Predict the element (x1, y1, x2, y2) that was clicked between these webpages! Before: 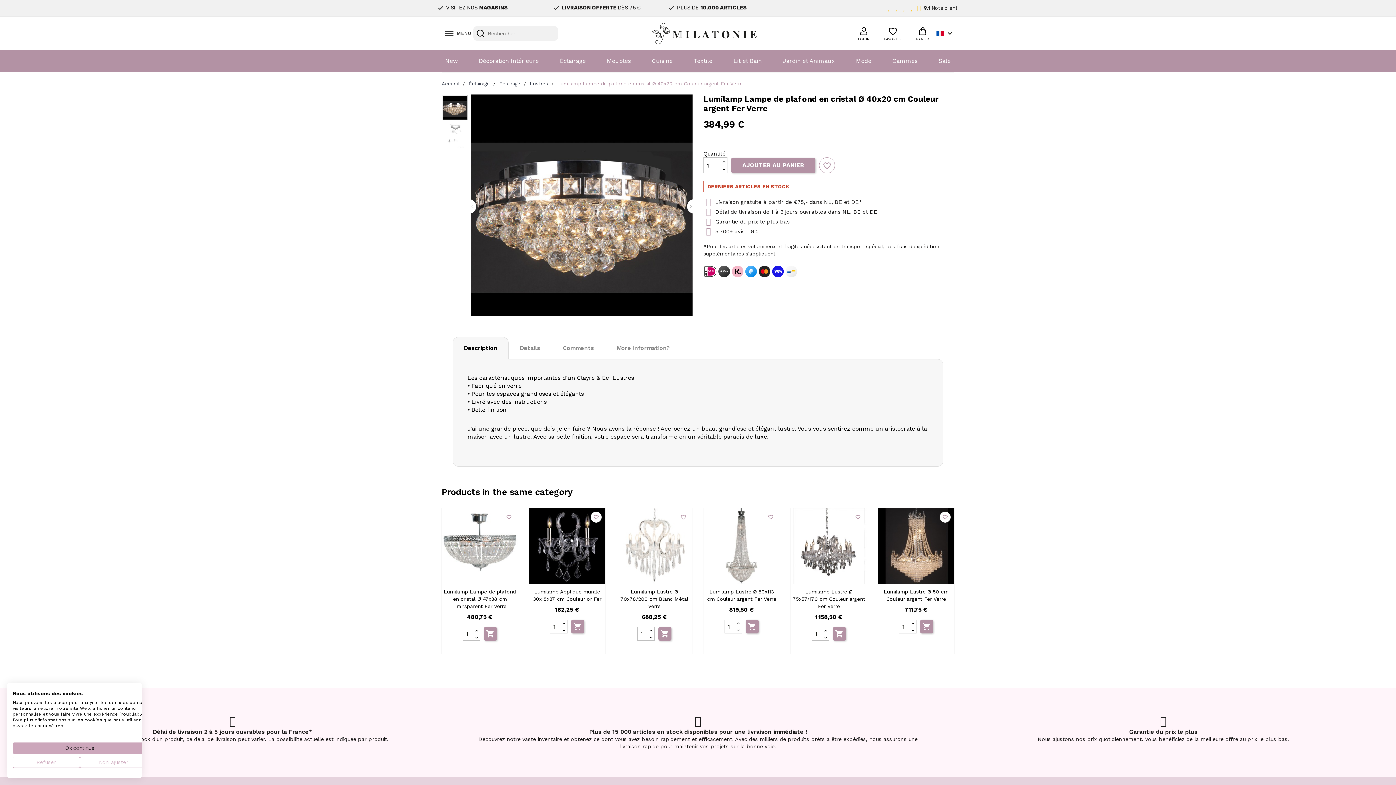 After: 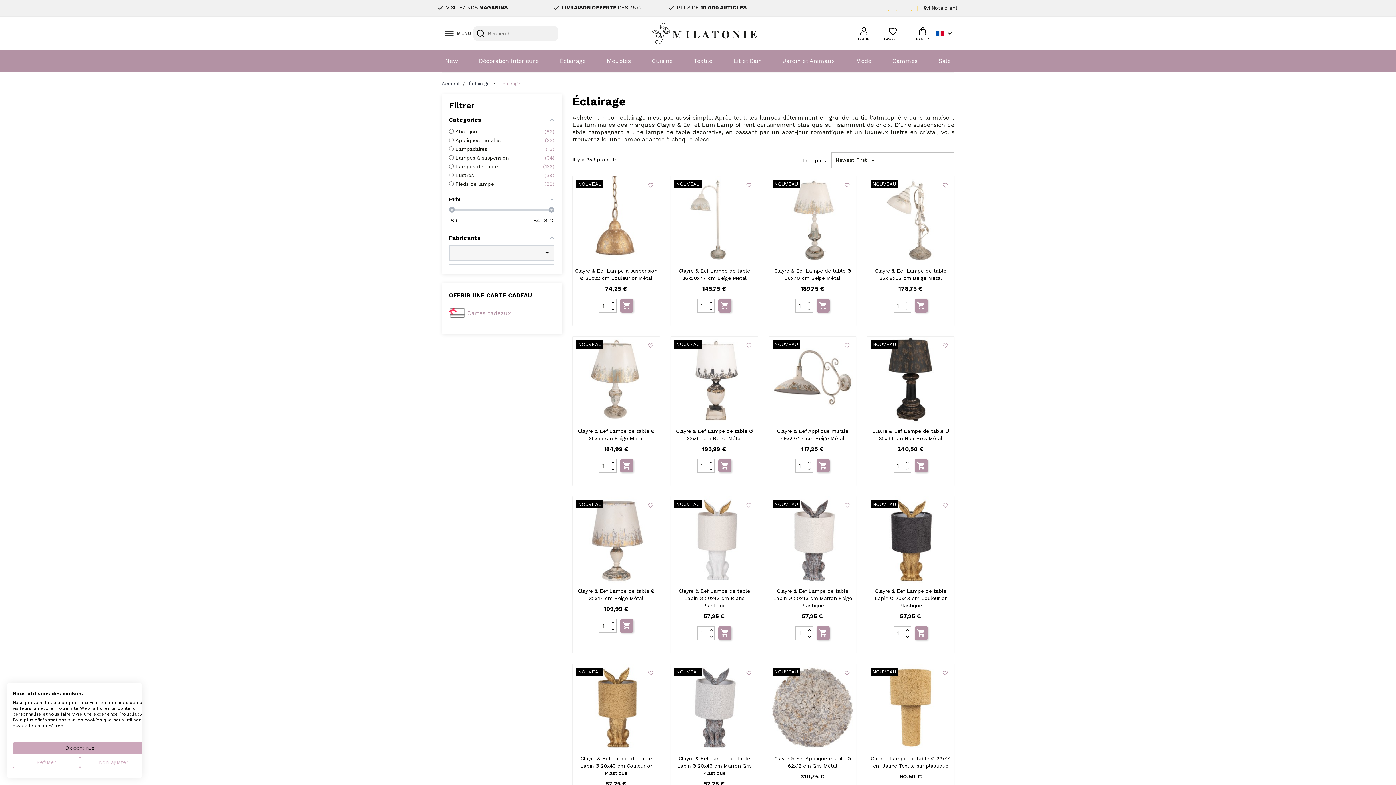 Action: label: Éclairage bbox: (499, 80, 520, 86)